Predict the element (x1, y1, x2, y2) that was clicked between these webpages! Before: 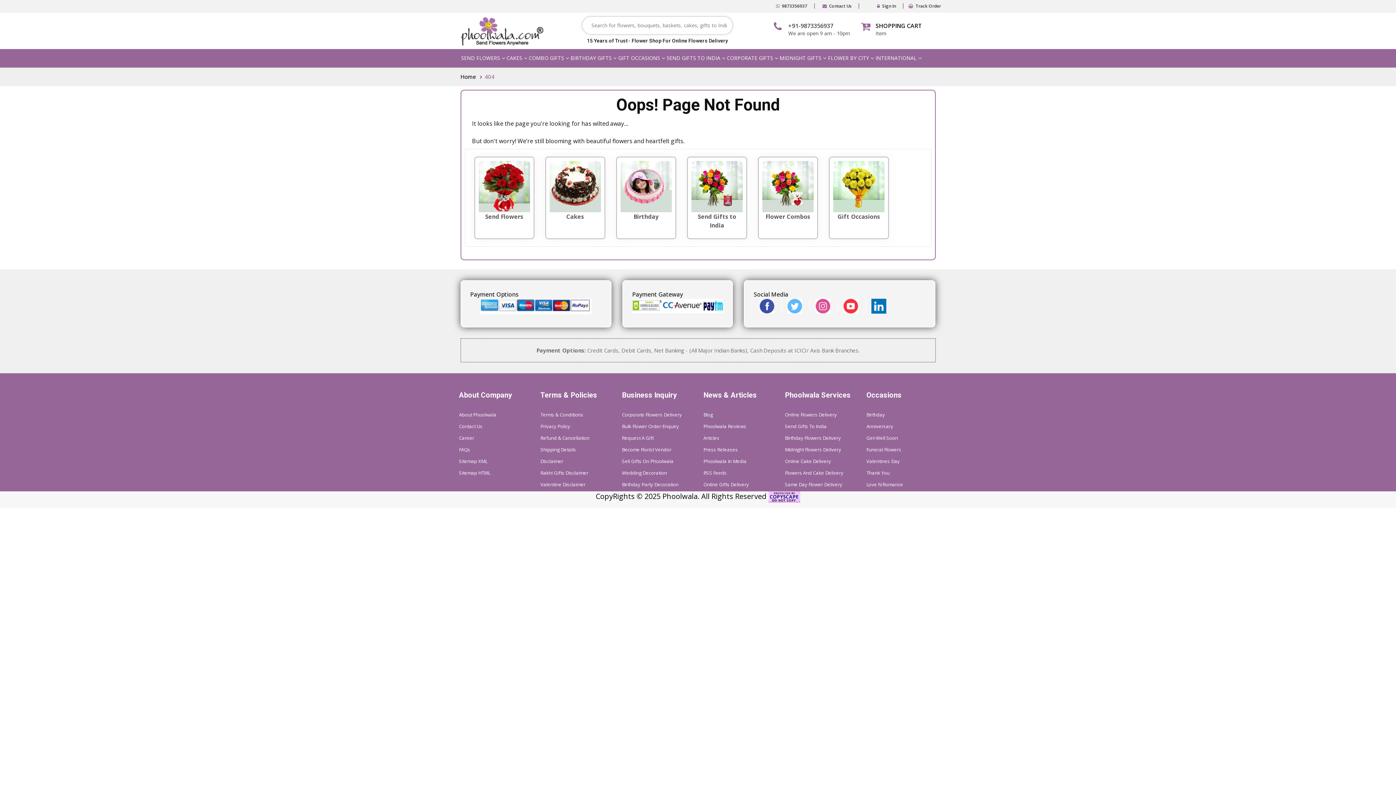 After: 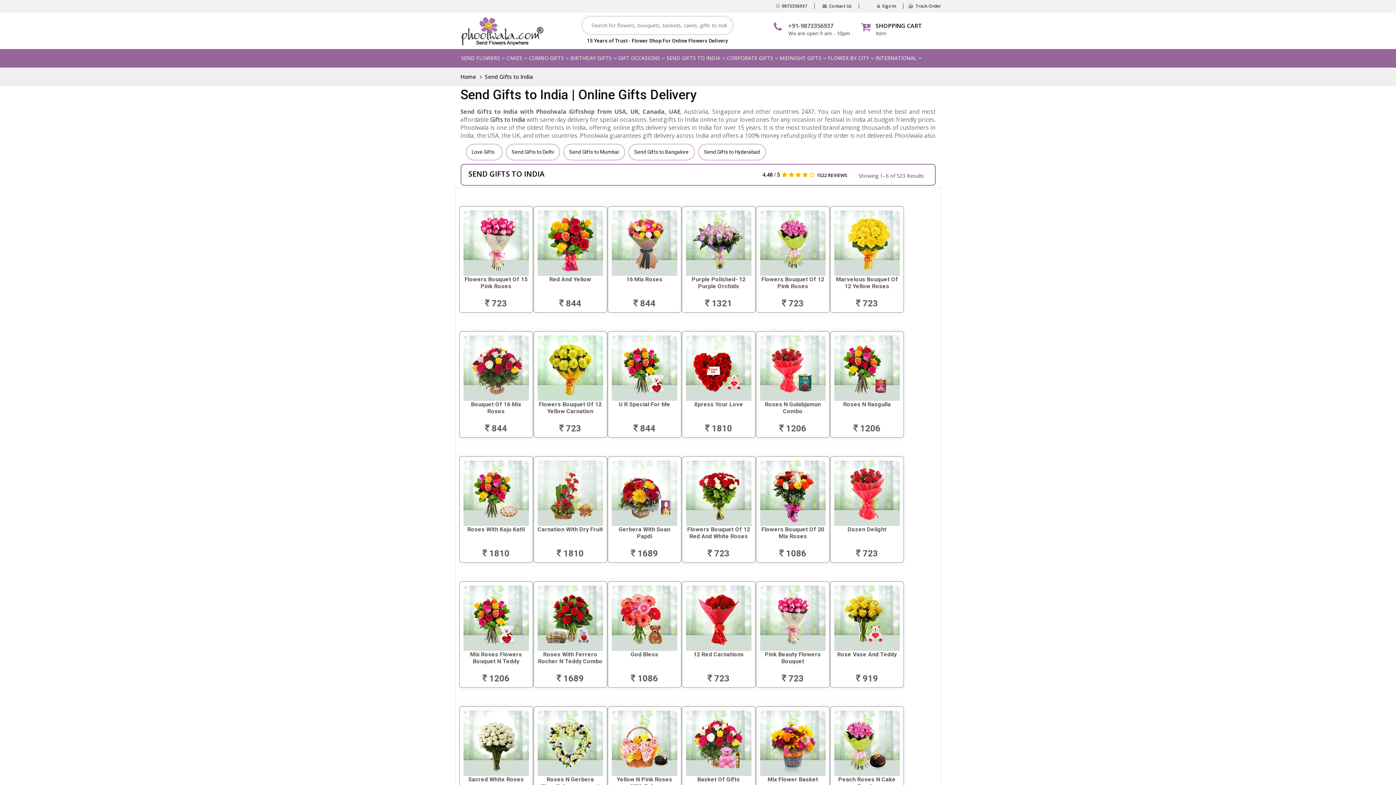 Action: bbox: (666, 49, 726, 67) label: SEND GIFTS TO INDIA